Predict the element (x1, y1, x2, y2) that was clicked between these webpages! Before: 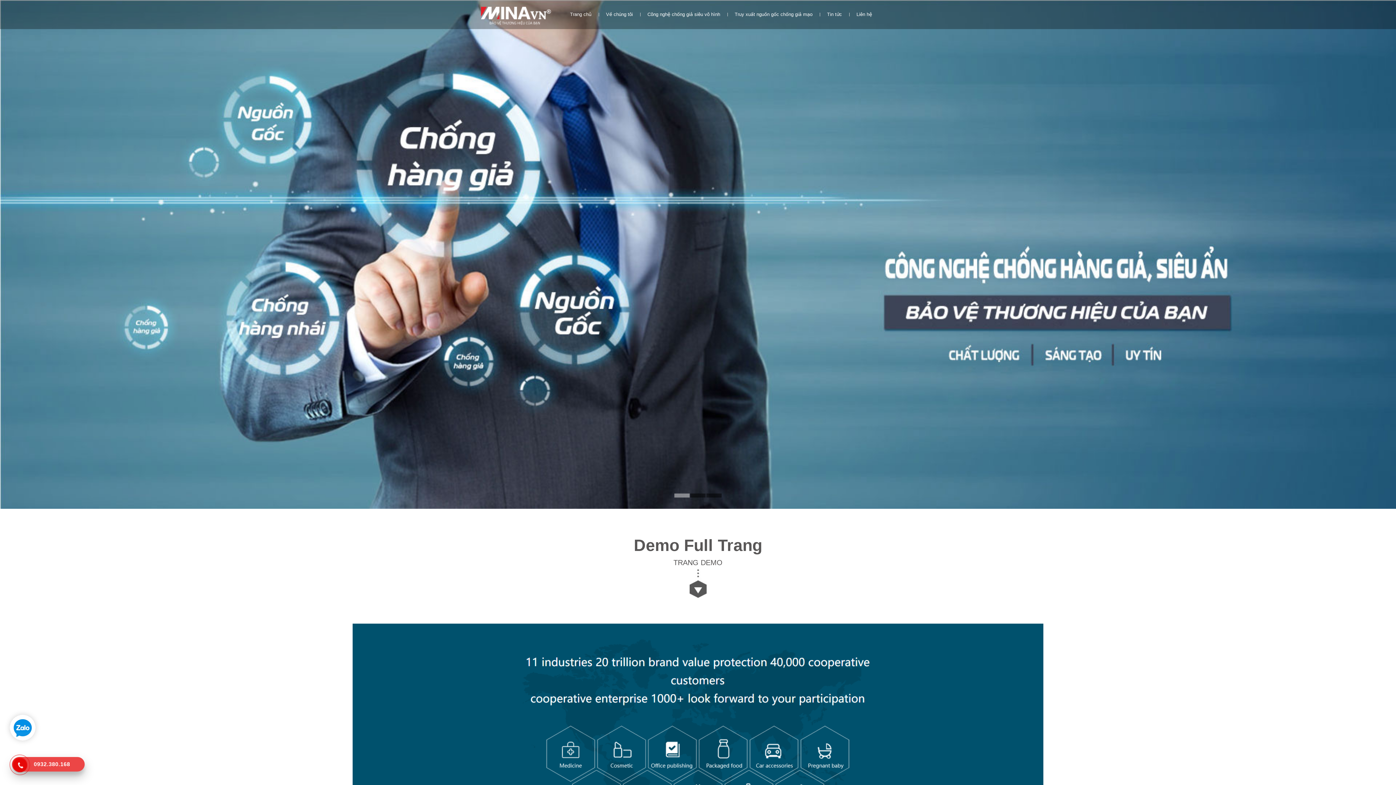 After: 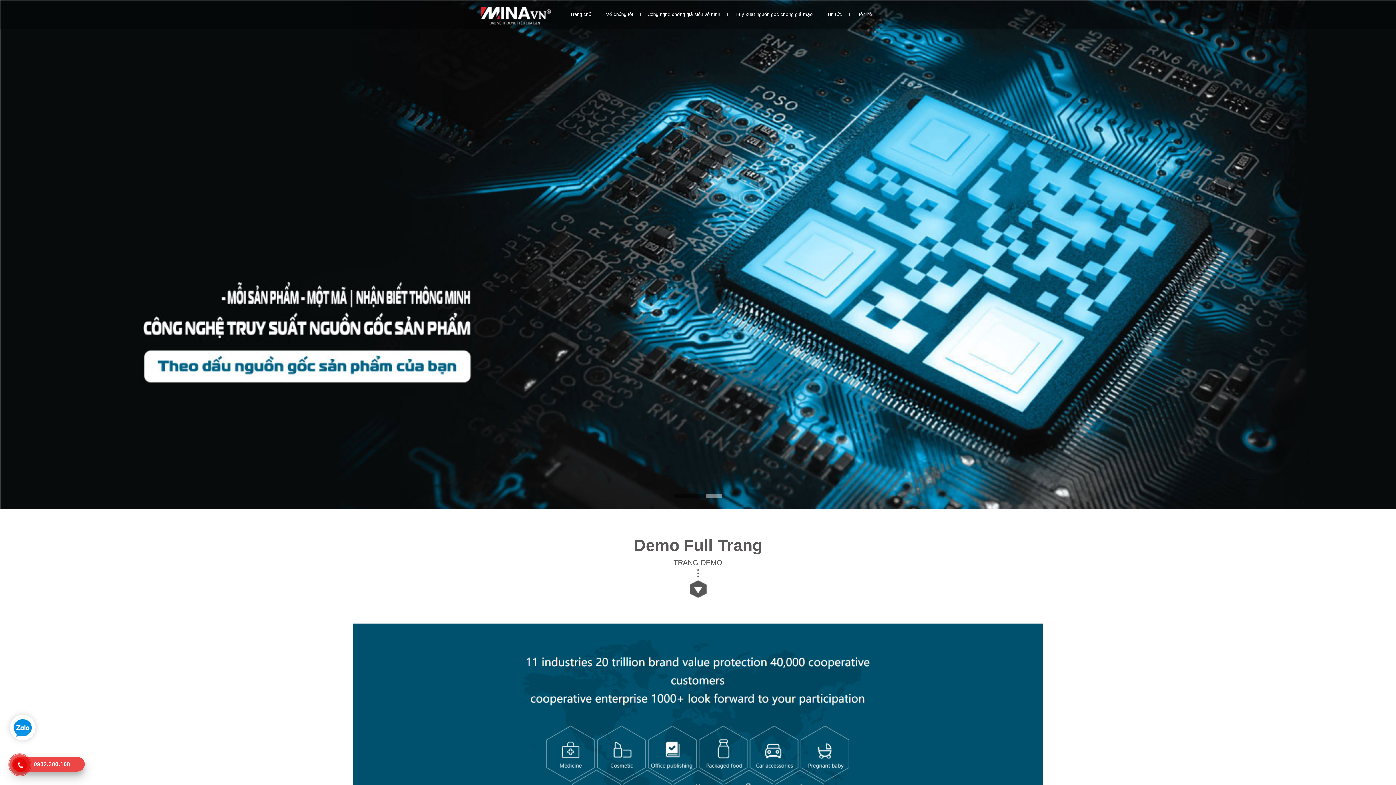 Action: bbox: (706, 493, 721, 497)